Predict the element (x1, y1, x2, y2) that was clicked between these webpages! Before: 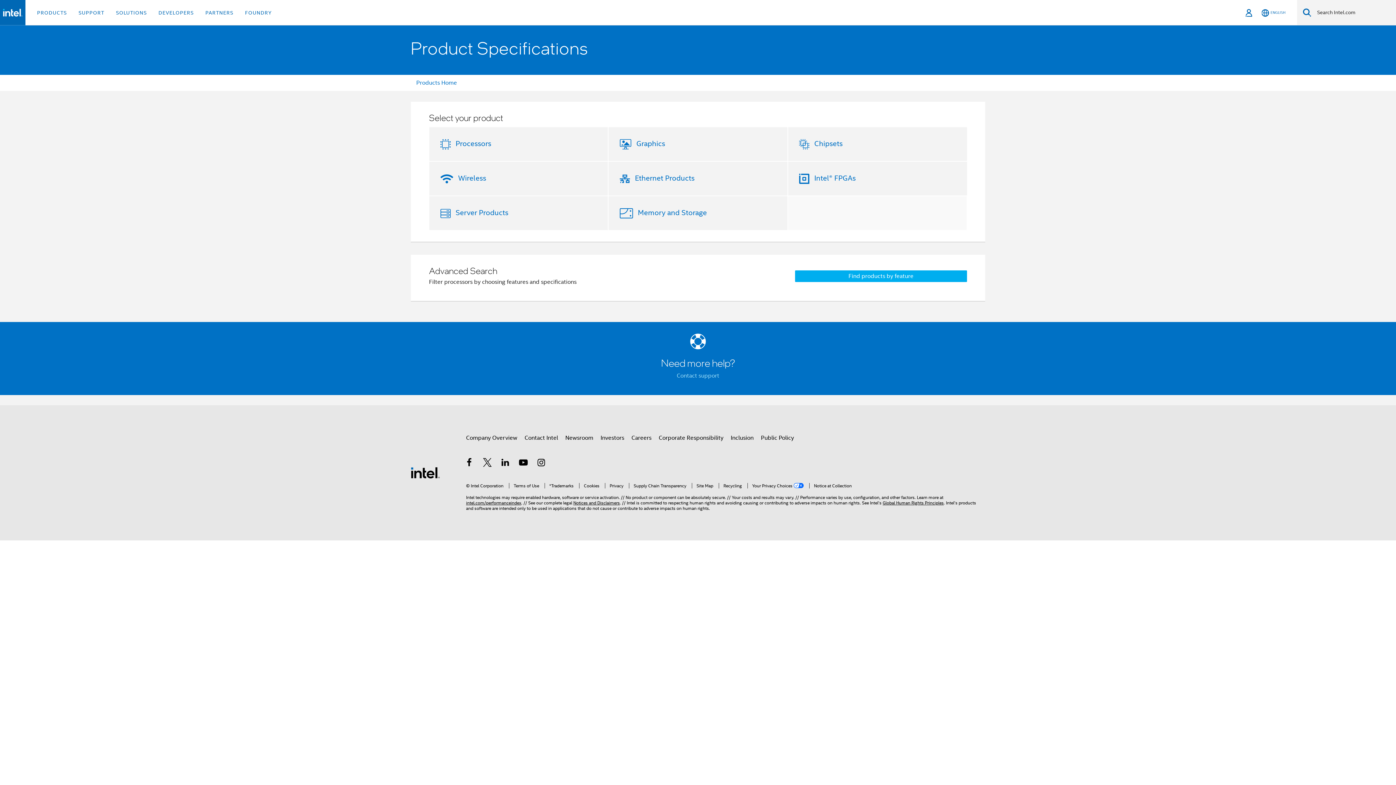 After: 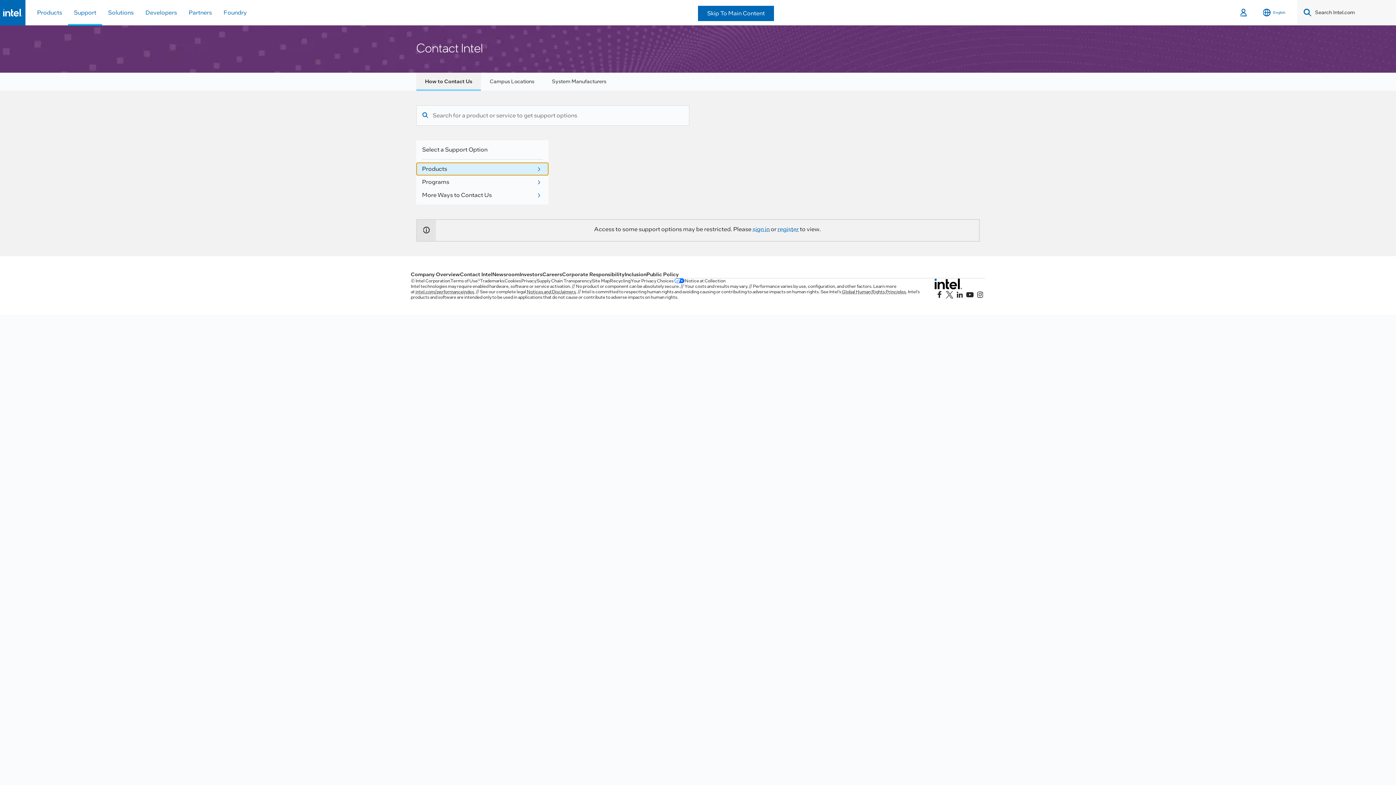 Action: bbox: (676, 372, 719, 379) label: Contact support